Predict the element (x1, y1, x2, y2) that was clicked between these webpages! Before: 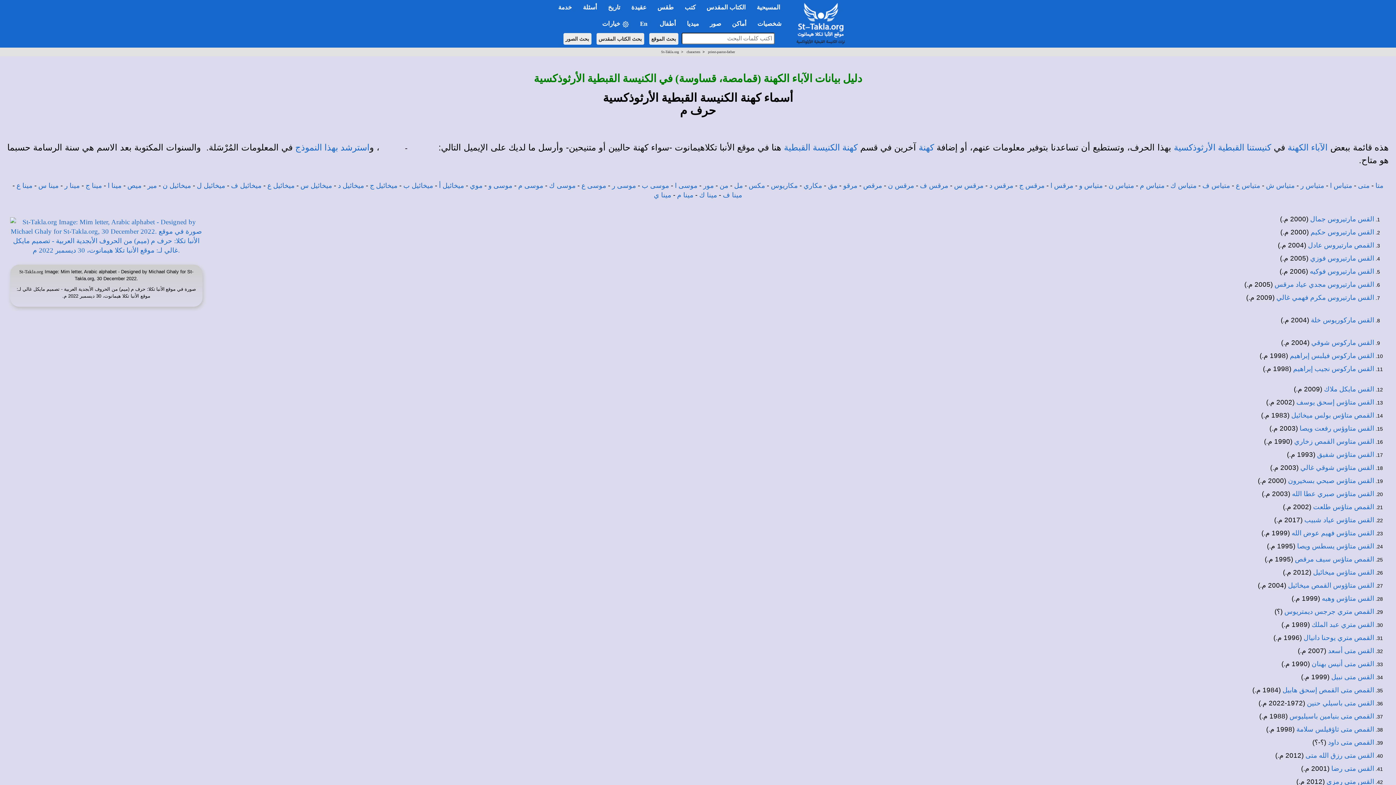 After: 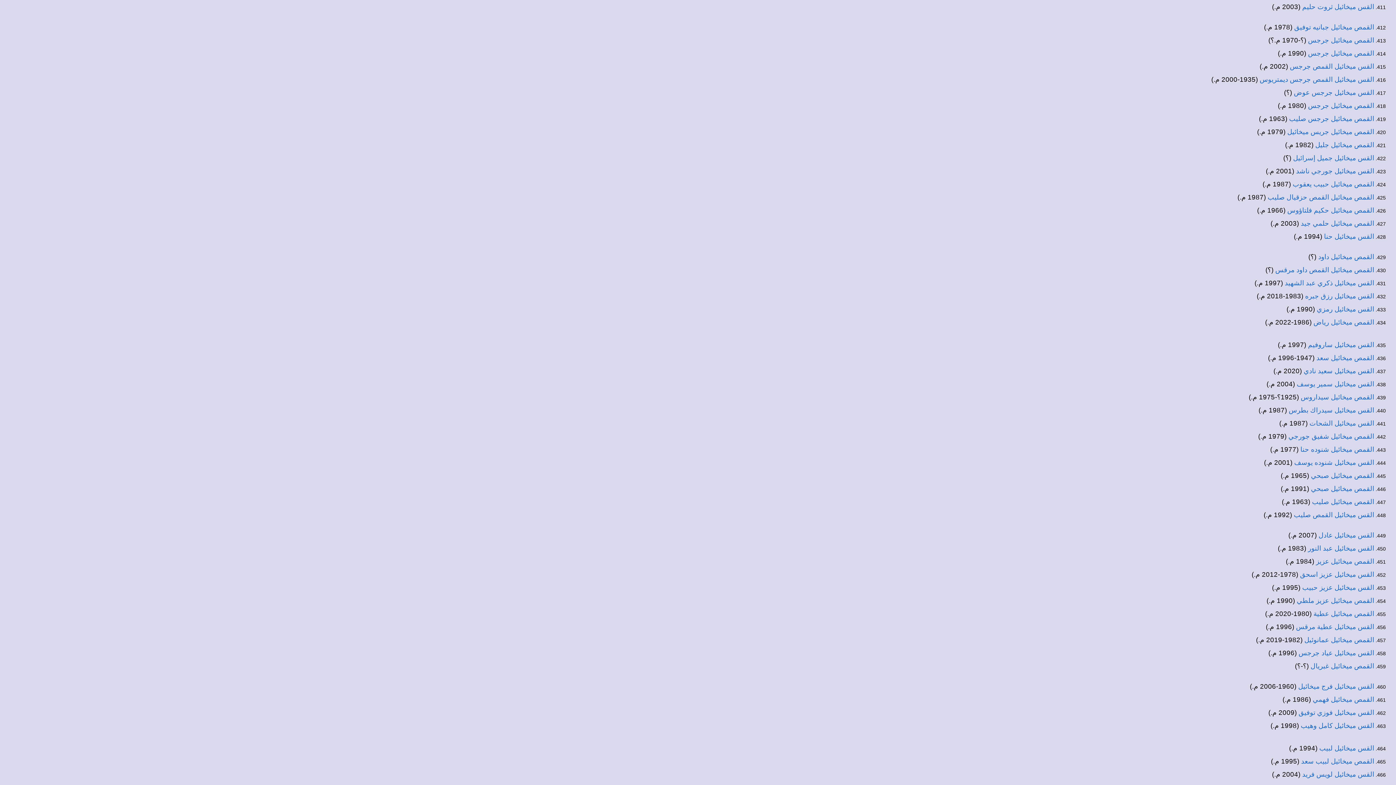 Action: label: ميخائيل ج bbox: (370, 181, 397, 189)